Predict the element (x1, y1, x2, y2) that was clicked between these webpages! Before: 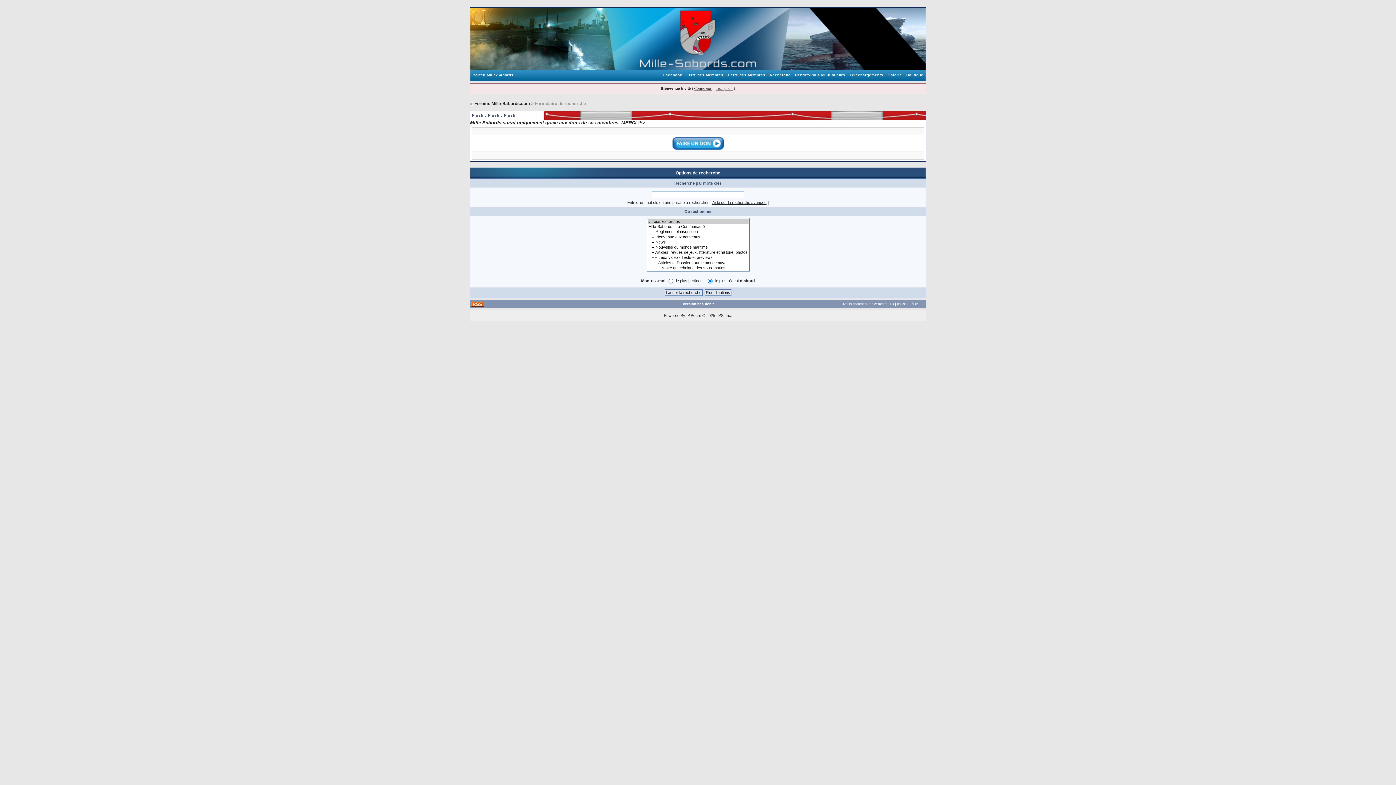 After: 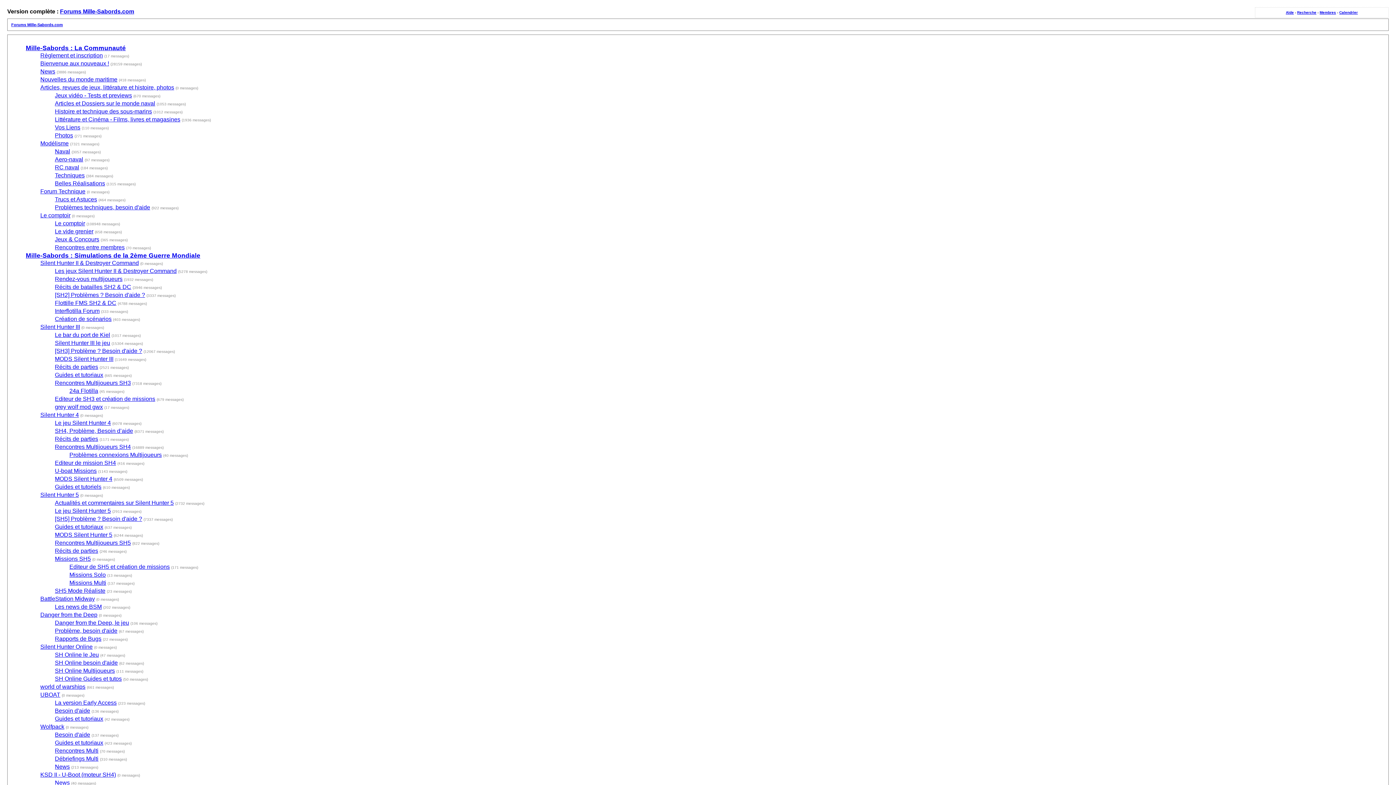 Action: bbox: (682, 302, 713, 306) label: Version bas débit